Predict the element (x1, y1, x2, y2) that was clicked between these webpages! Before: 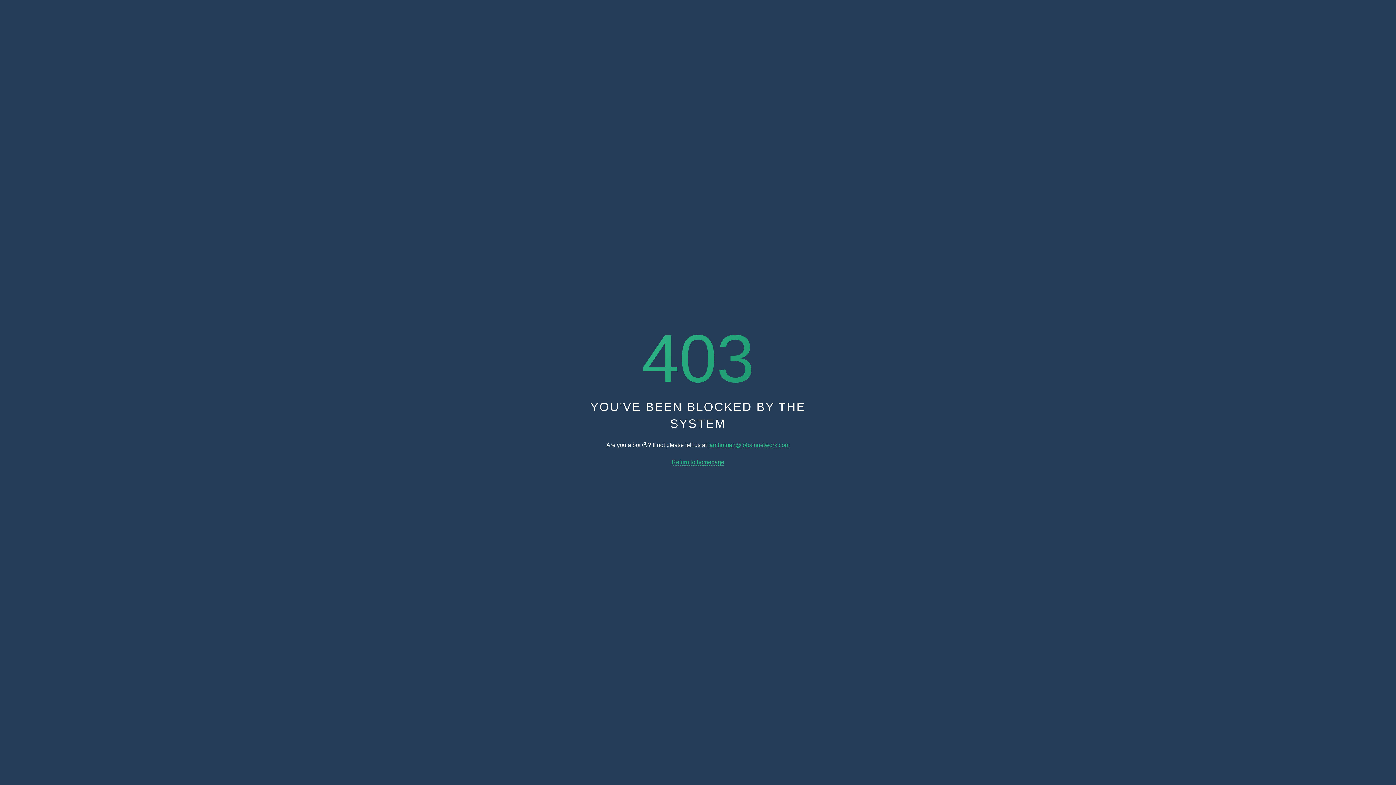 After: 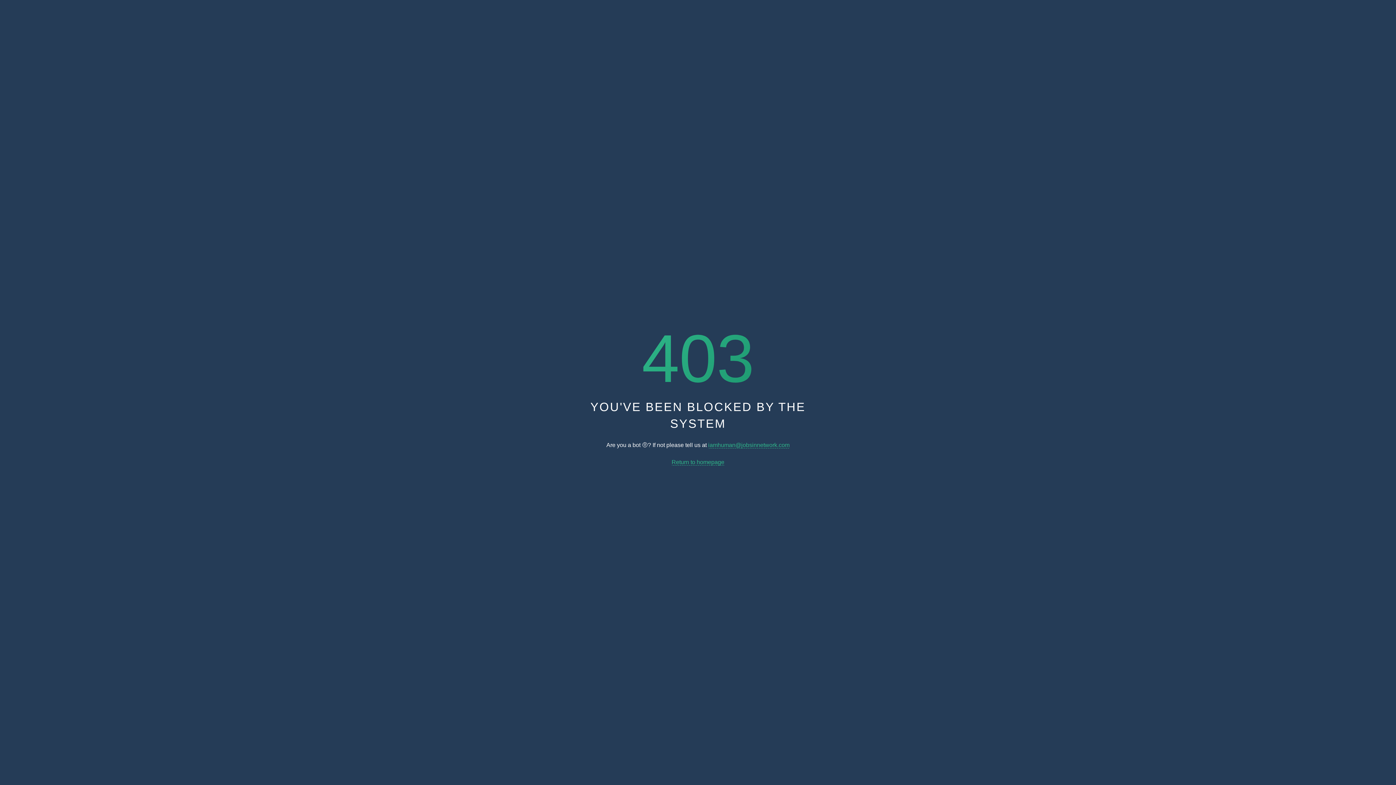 Action: label: Return to homepage bbox: (671, 459, 724, 465)